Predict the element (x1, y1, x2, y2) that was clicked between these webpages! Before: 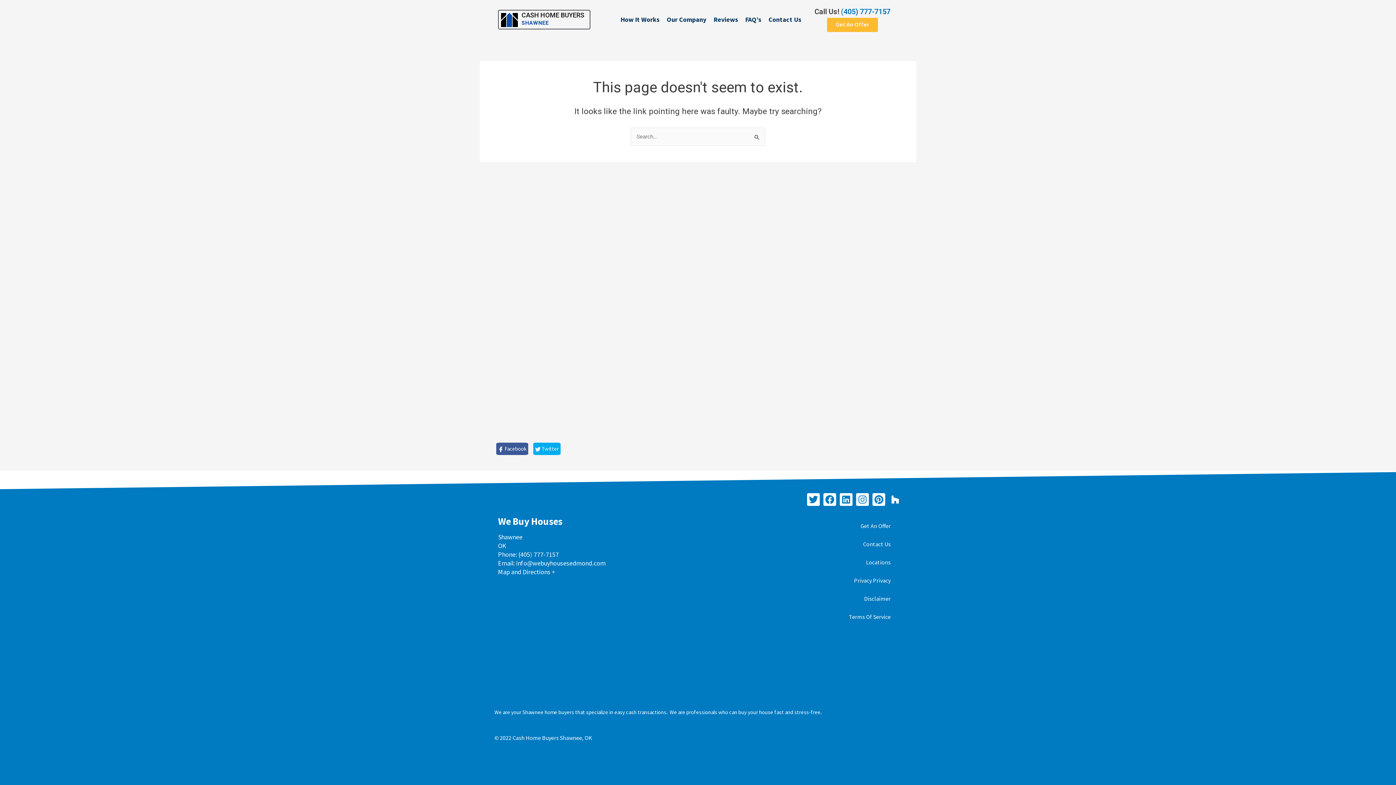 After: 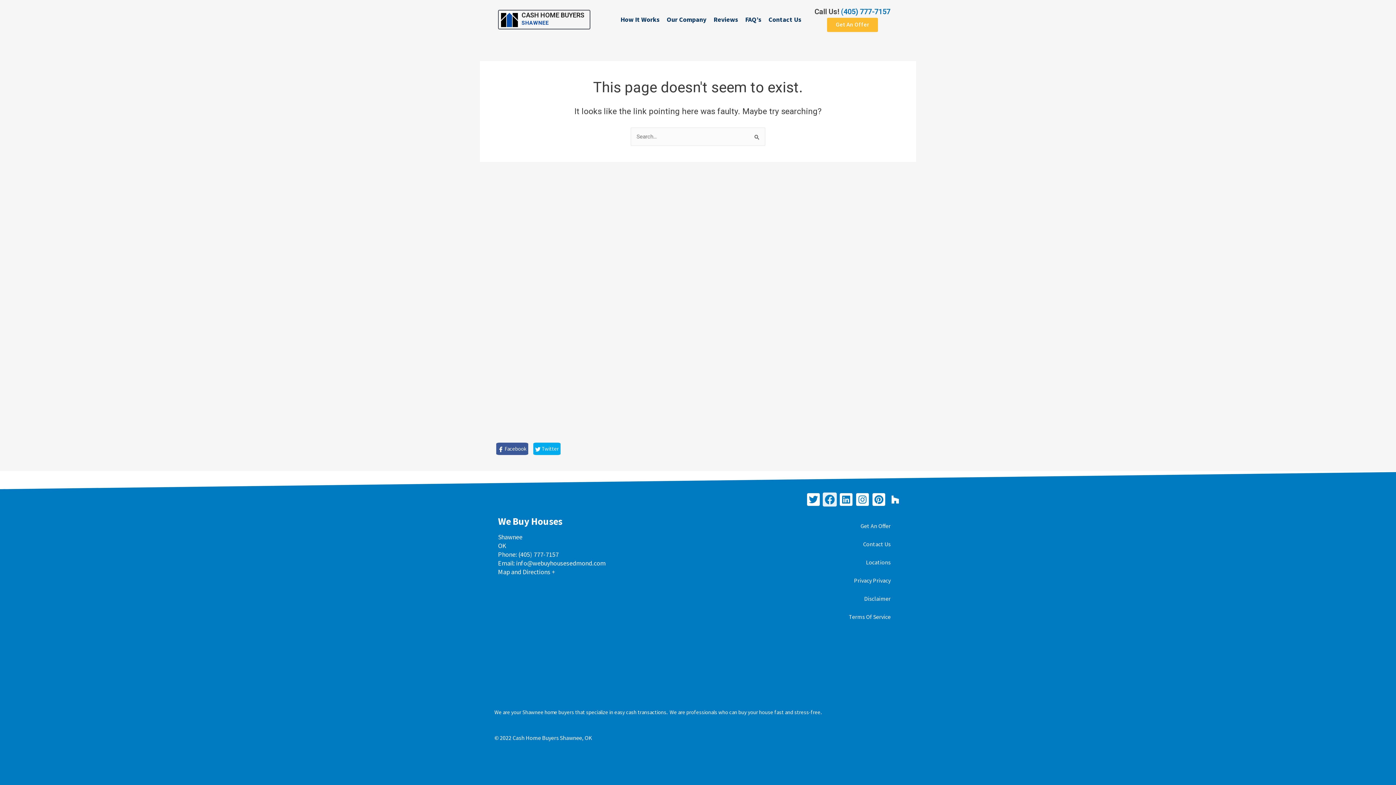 Action: bbox: (823, 493, 836, 506) label: Facebook